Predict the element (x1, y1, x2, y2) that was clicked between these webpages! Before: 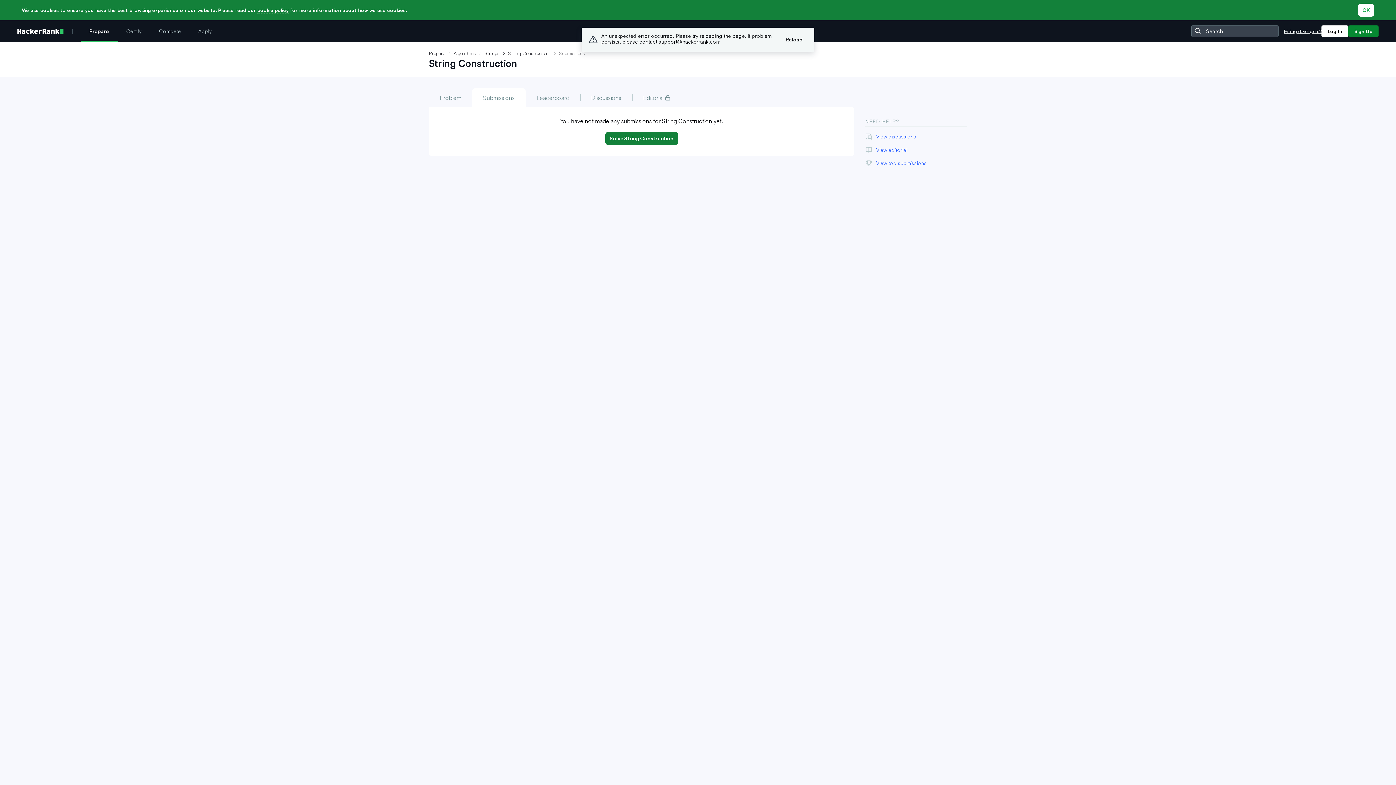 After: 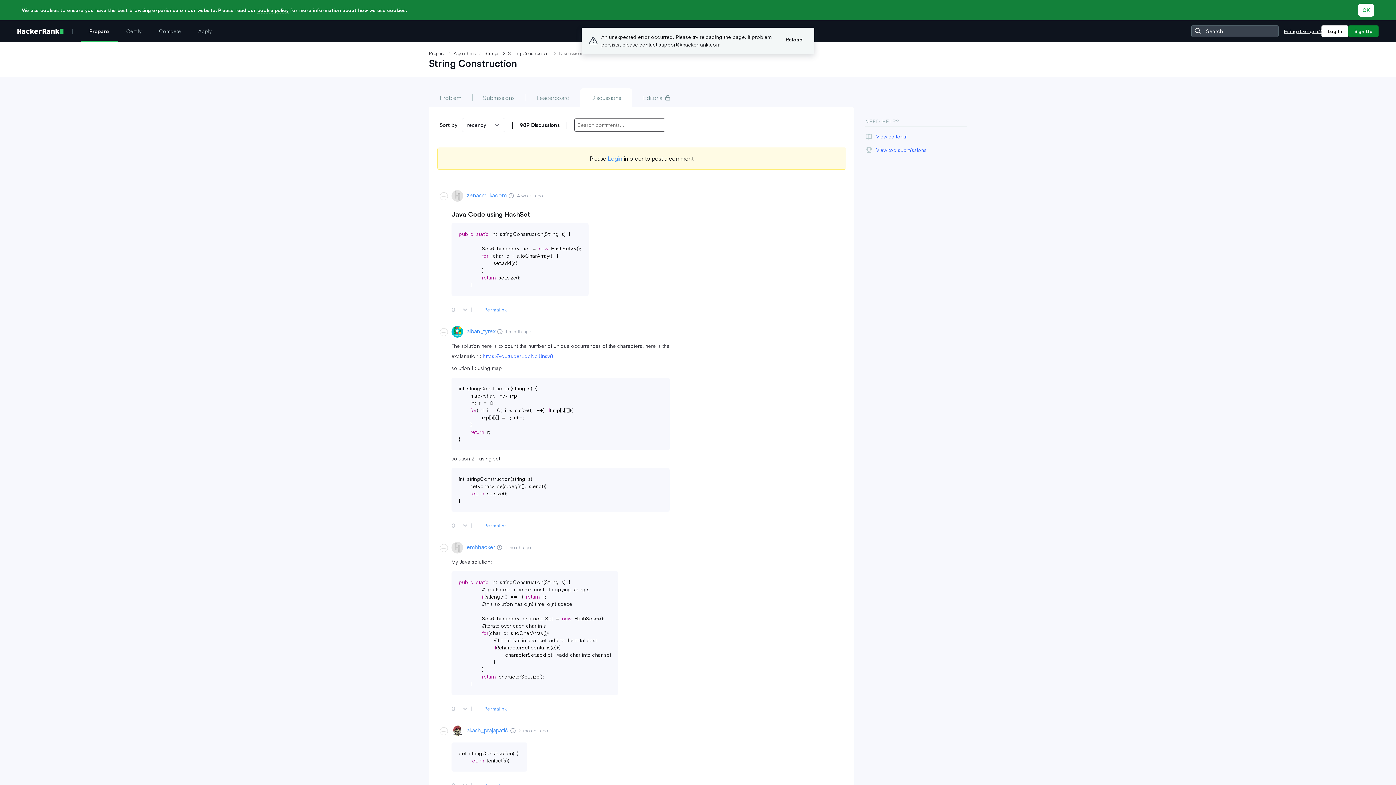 Action: bbox: (865, 132, 916, 138) label: View discussions